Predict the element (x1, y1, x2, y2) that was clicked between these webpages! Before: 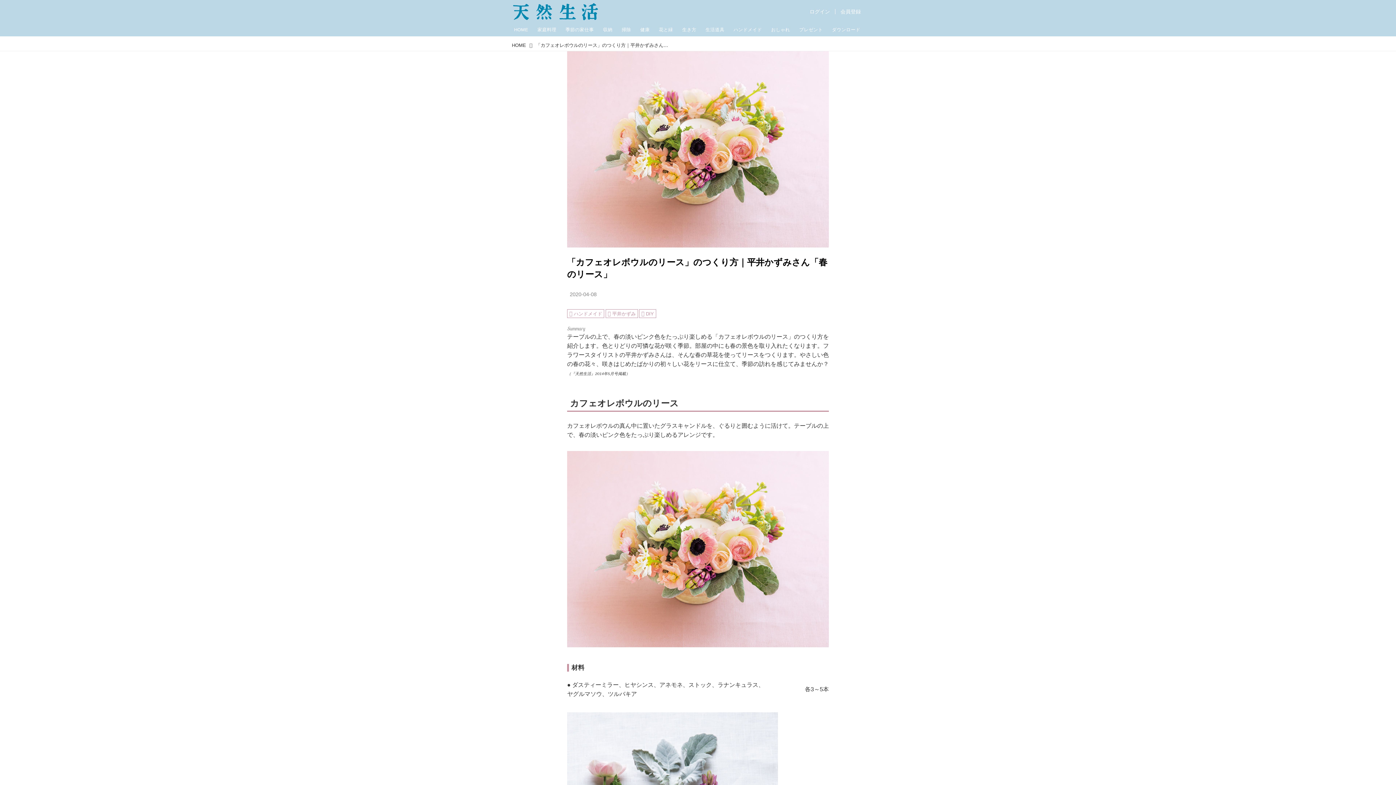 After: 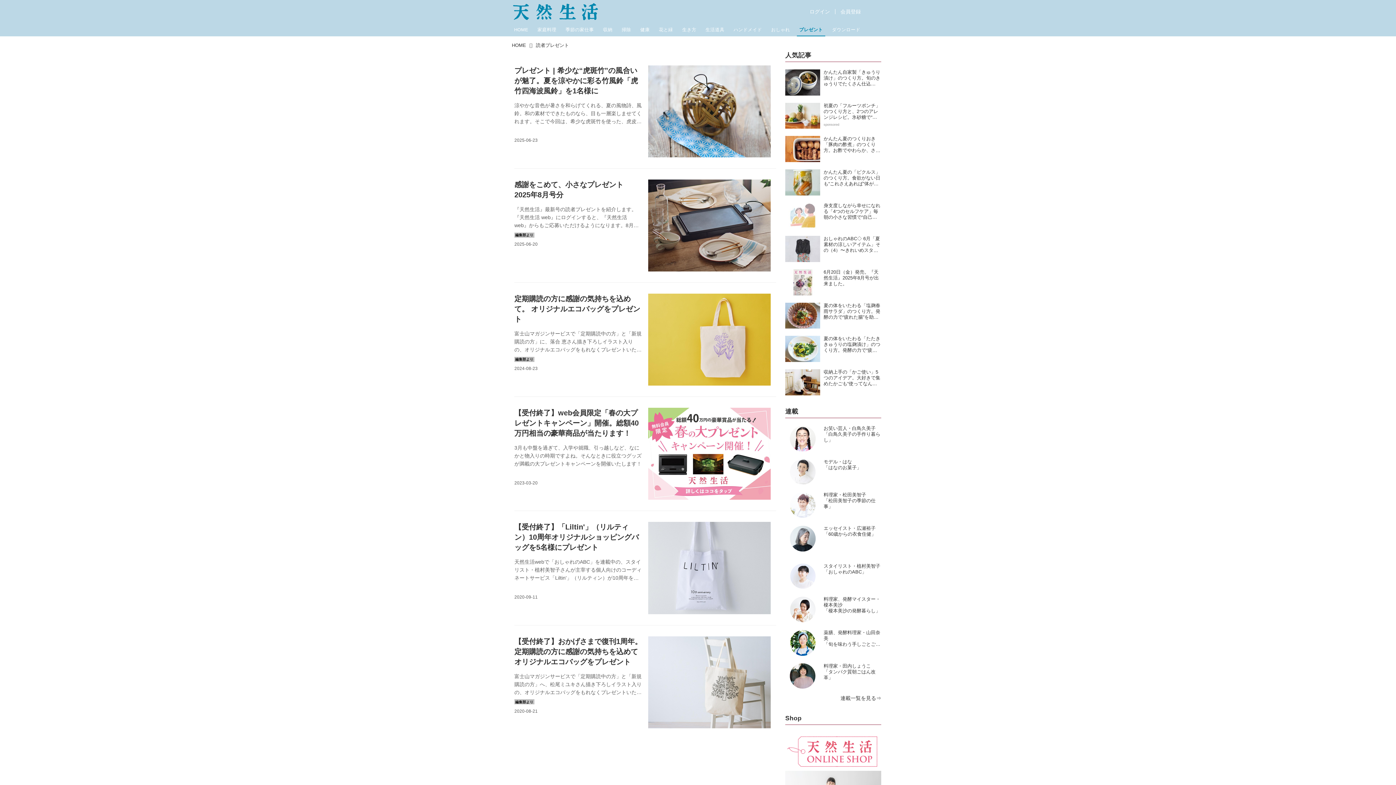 Action: bbox: (797, 23, 825, 36) label: プレゼント